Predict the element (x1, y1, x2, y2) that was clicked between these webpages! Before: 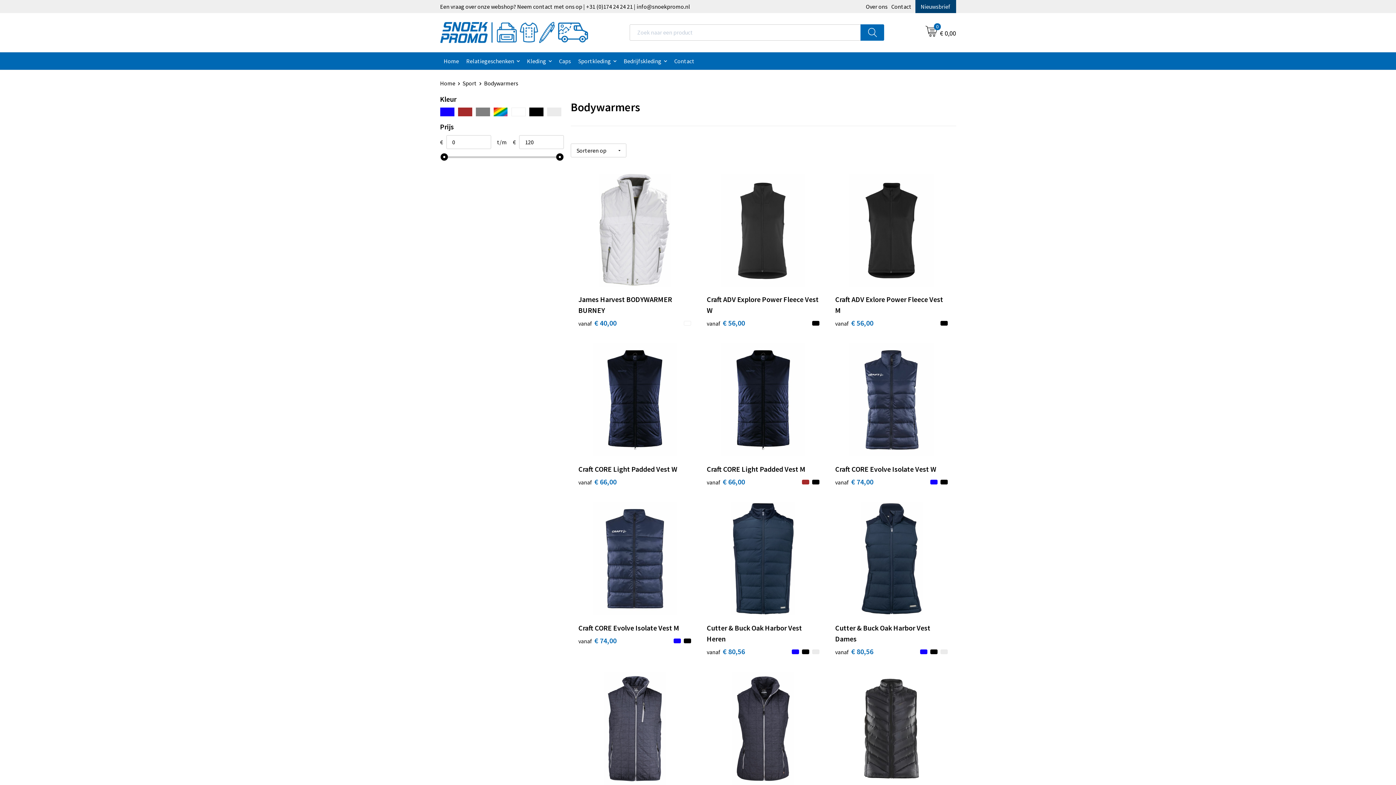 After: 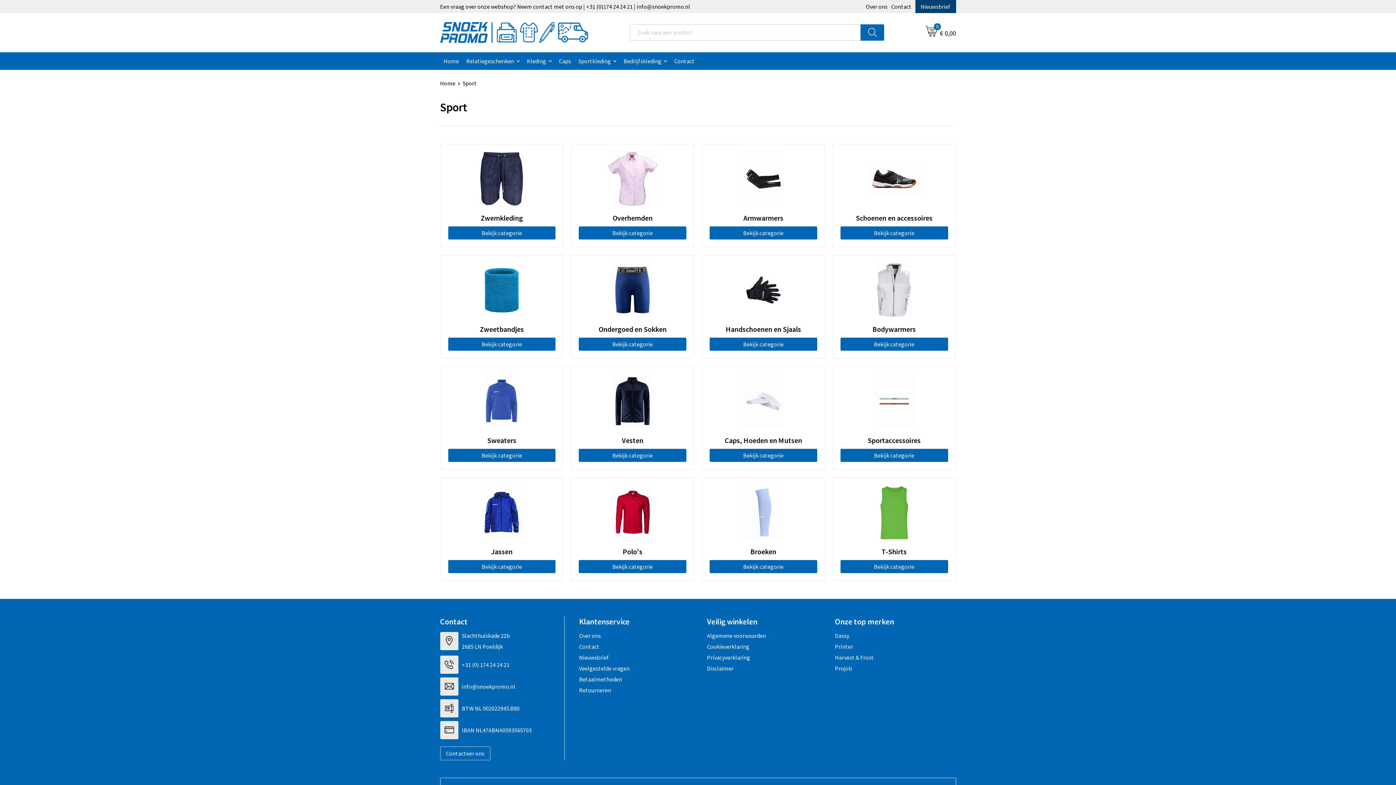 Action: label: Sport bbox: (462, 79, 484, 86)